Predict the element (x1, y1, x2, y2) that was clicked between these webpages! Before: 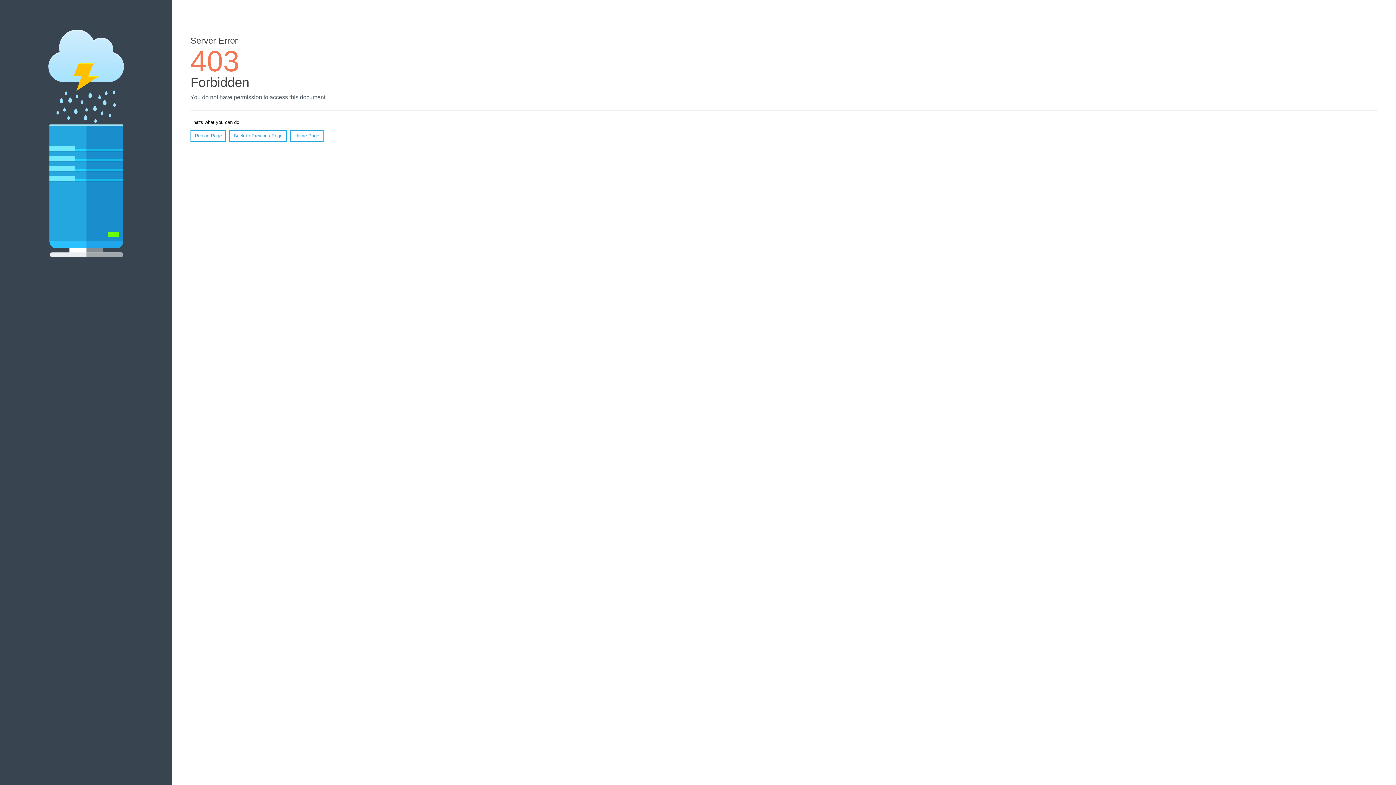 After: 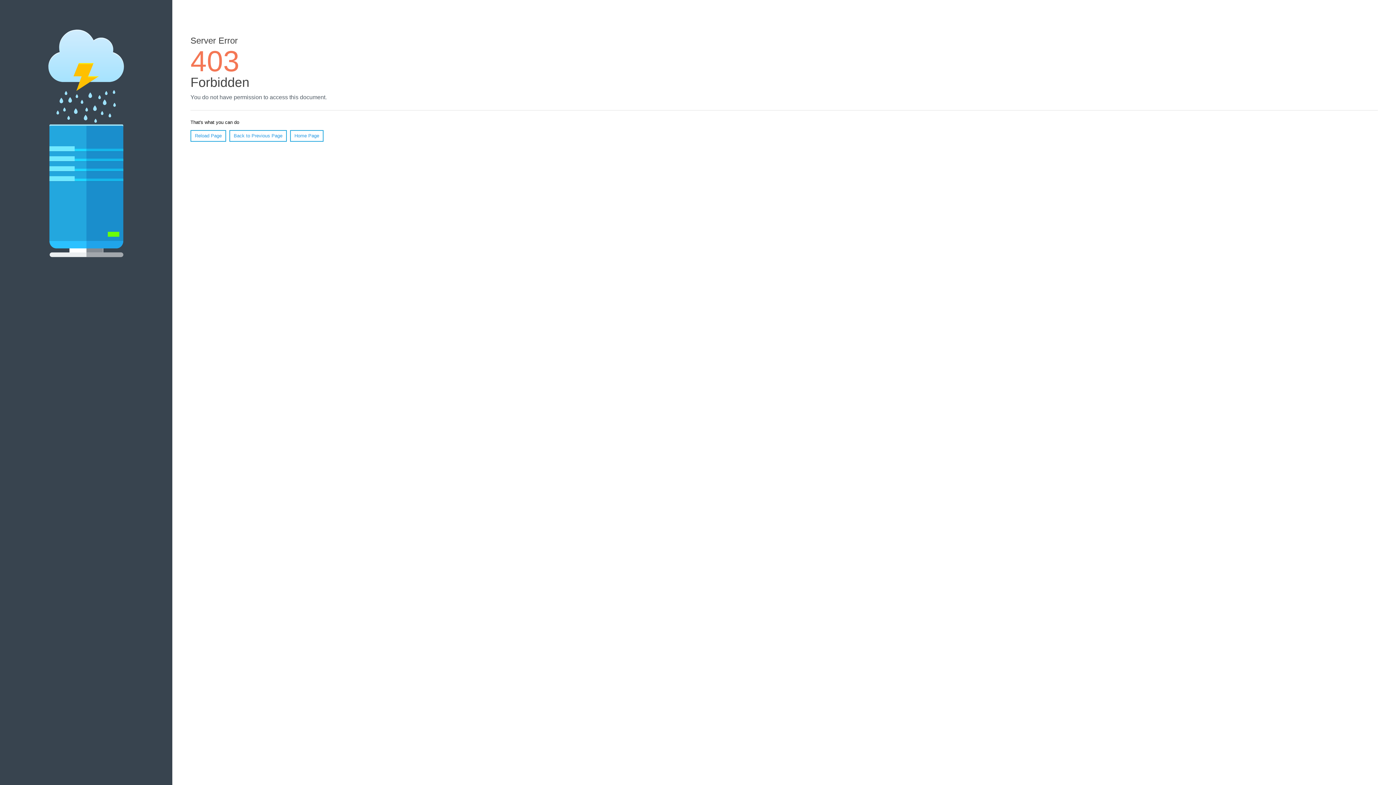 Action: bbox: (190, 130, 226, 141) label: Reload Page